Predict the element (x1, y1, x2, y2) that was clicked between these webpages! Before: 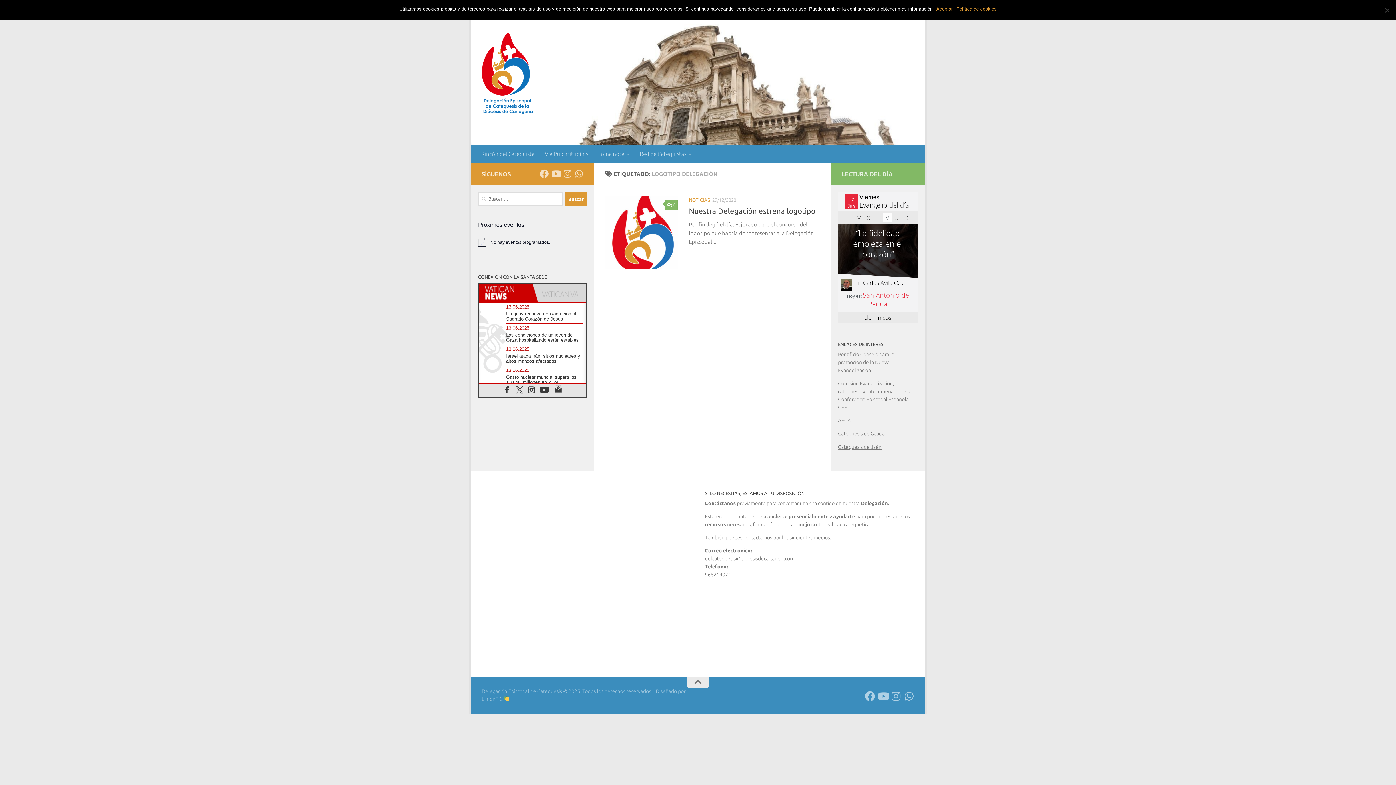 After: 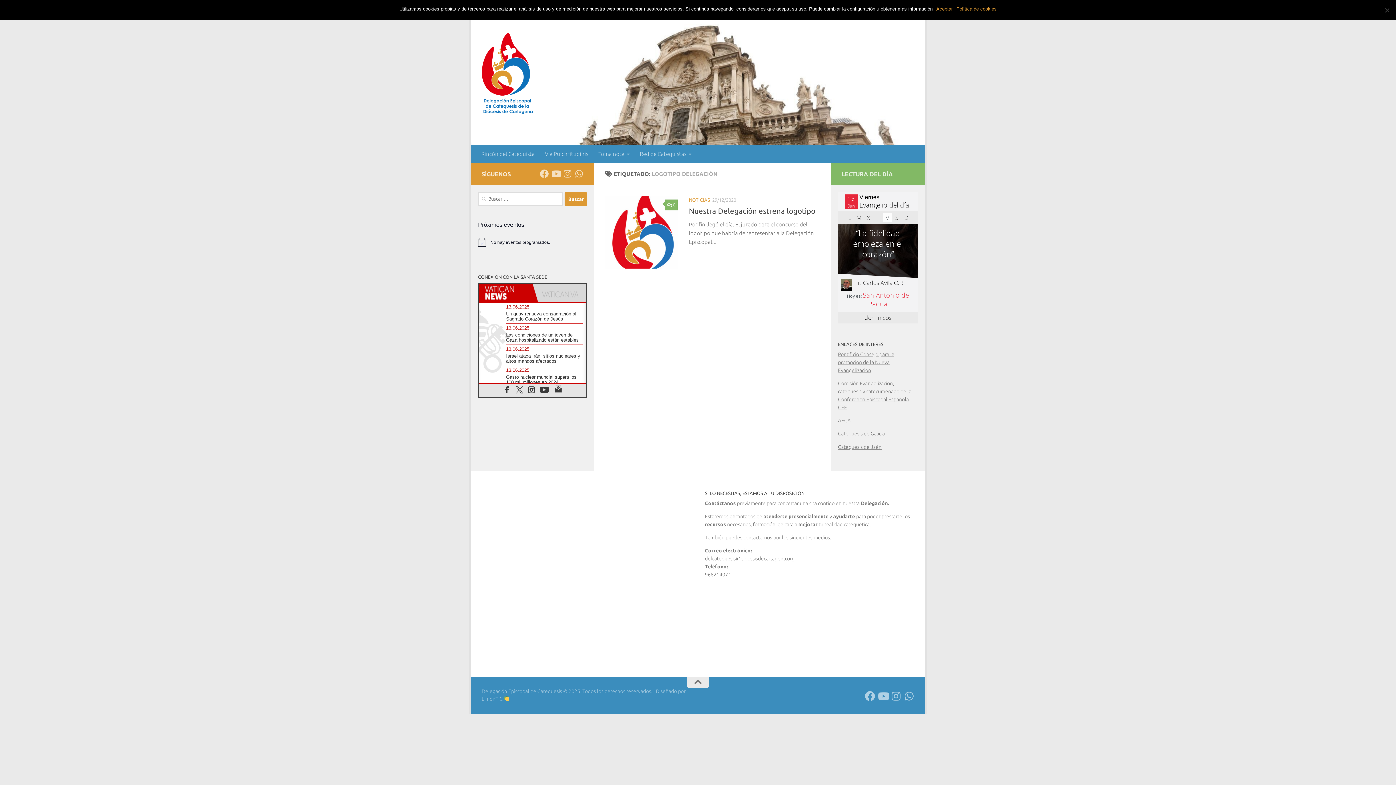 Action: bbox: (502, 385, 511, 394)